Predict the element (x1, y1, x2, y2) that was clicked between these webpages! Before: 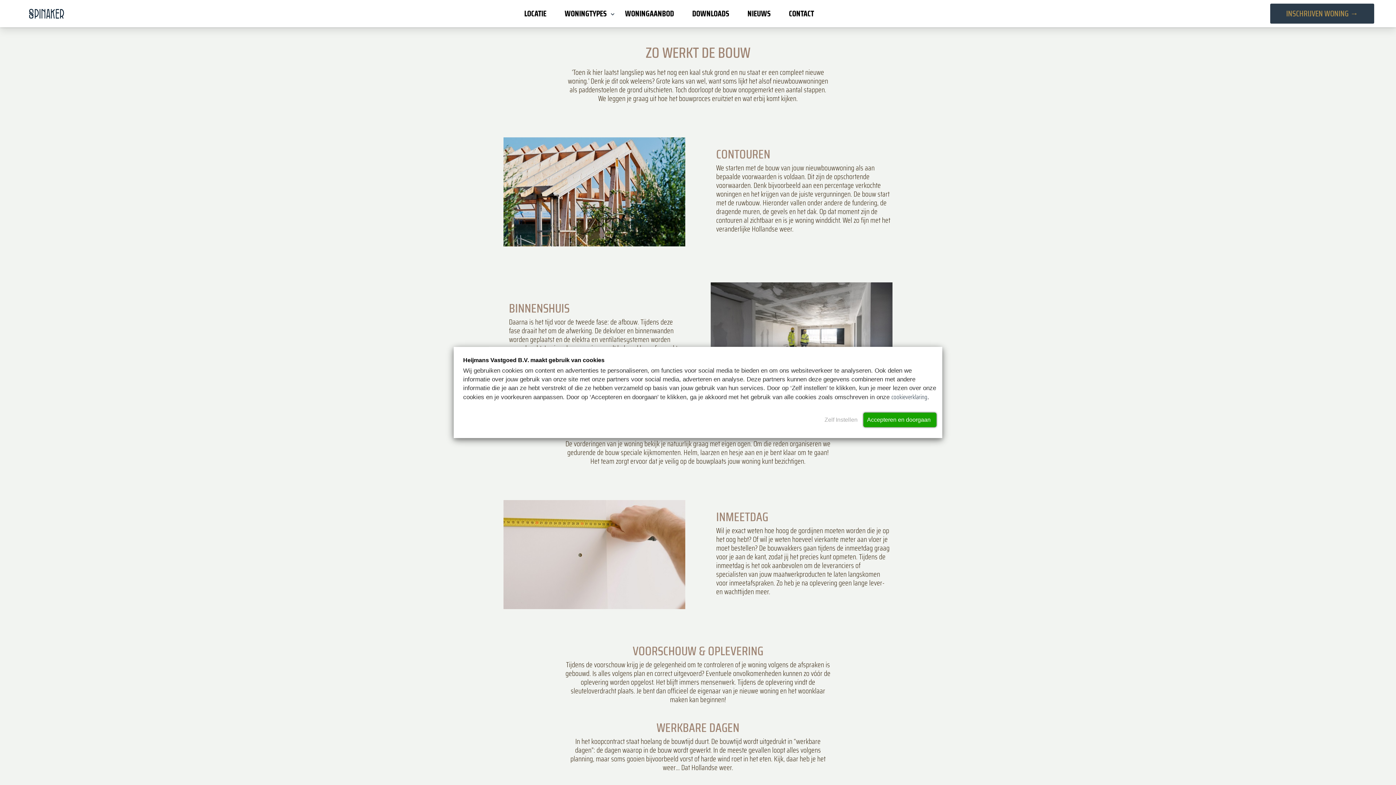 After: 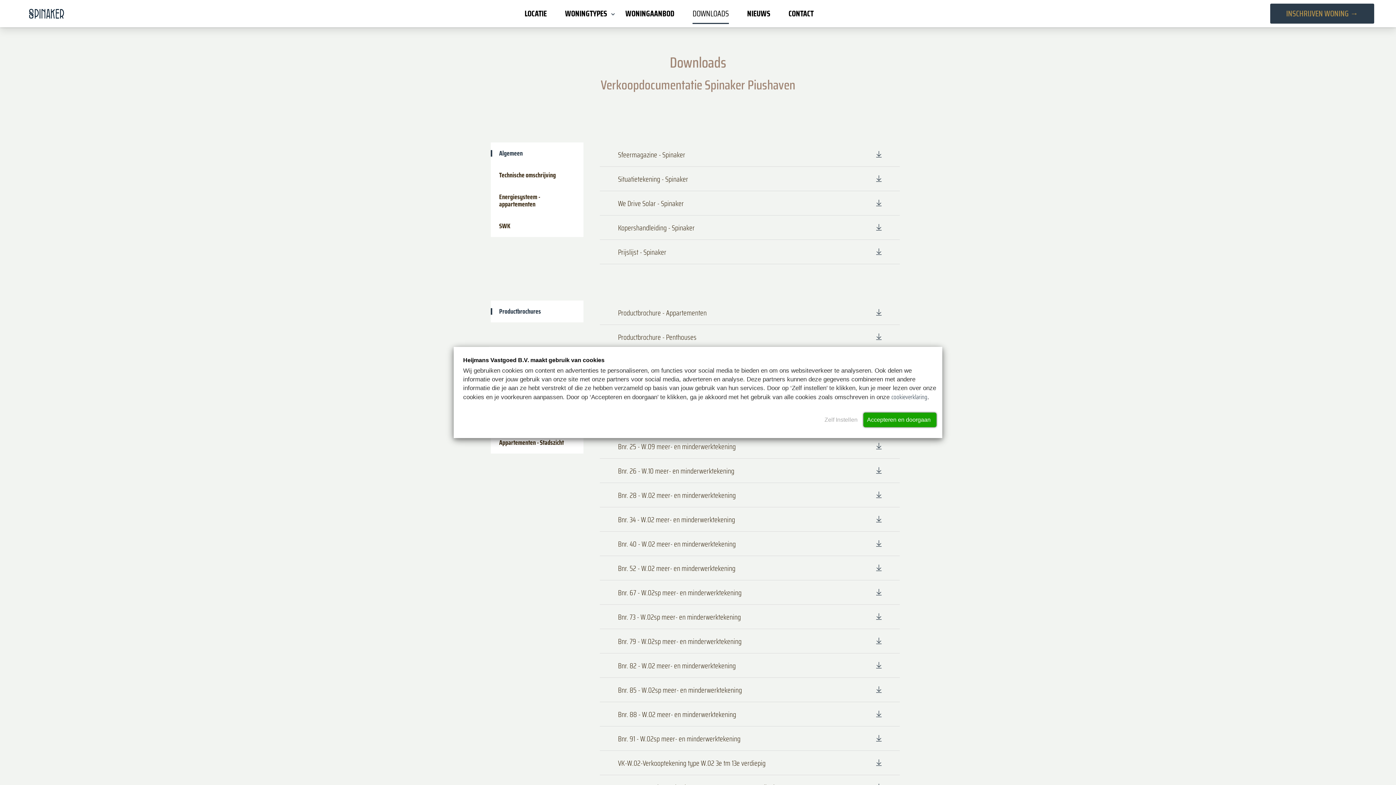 Action: label: DOWNLOADS bbox: (683, 5, 738, 21)